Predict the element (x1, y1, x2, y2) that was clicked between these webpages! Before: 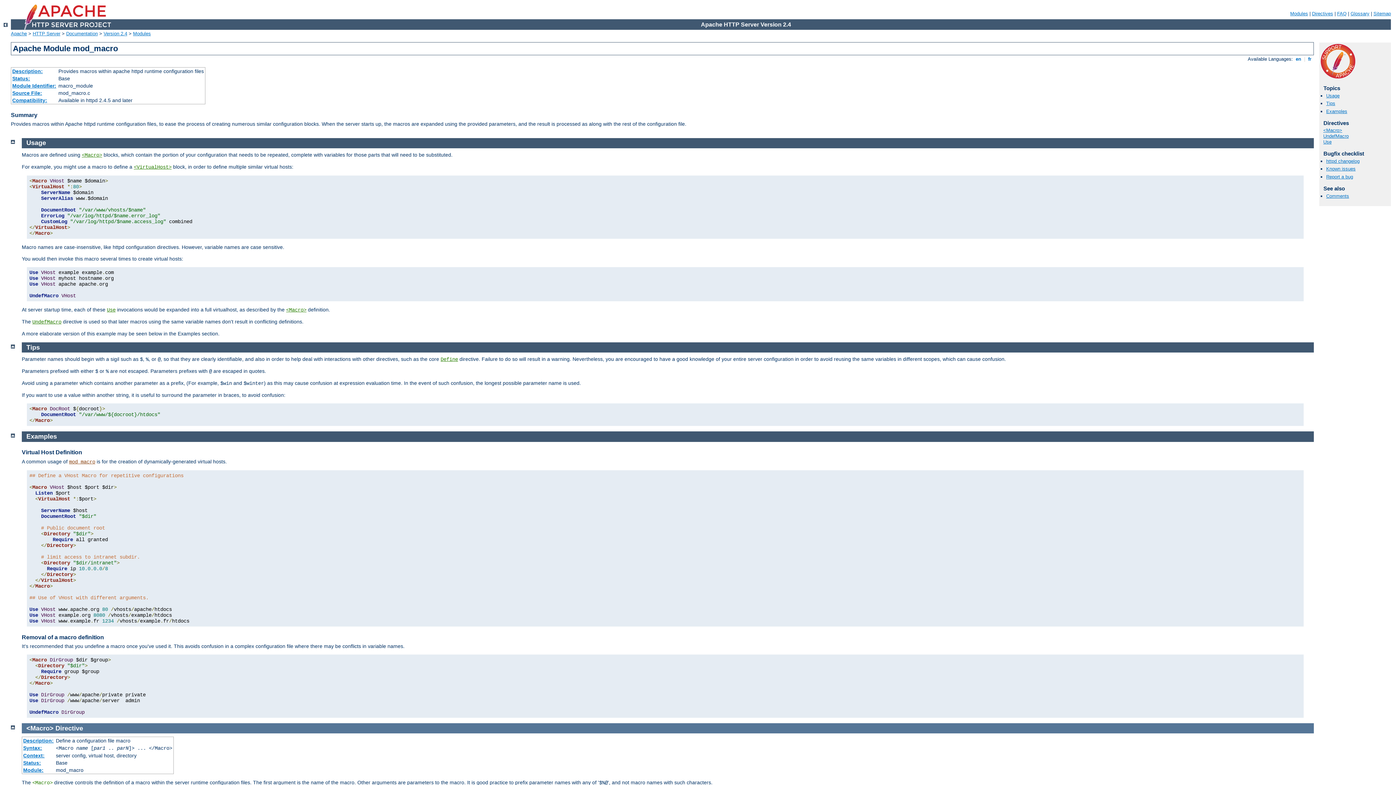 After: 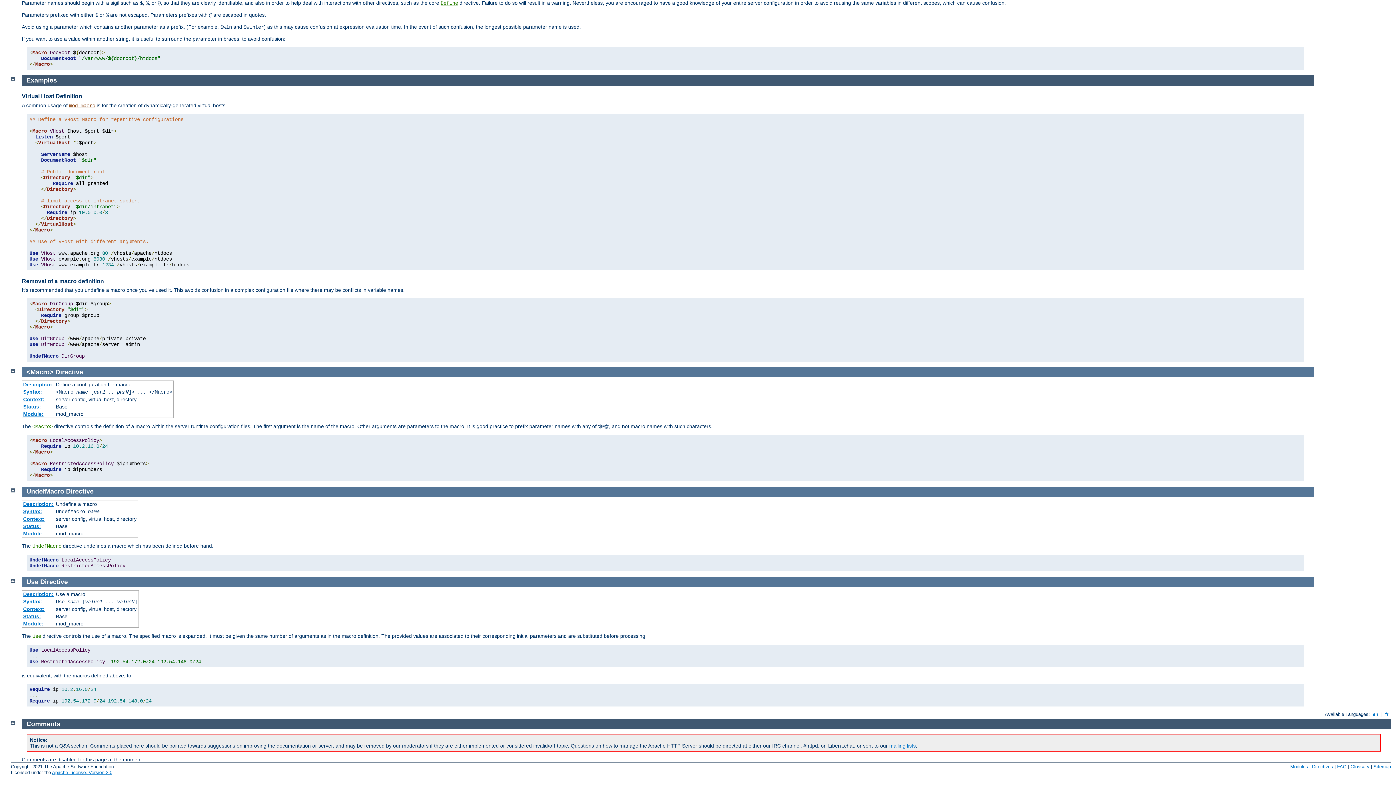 Action: label: UndefMacro bbox: (32, 319, 61, 325)